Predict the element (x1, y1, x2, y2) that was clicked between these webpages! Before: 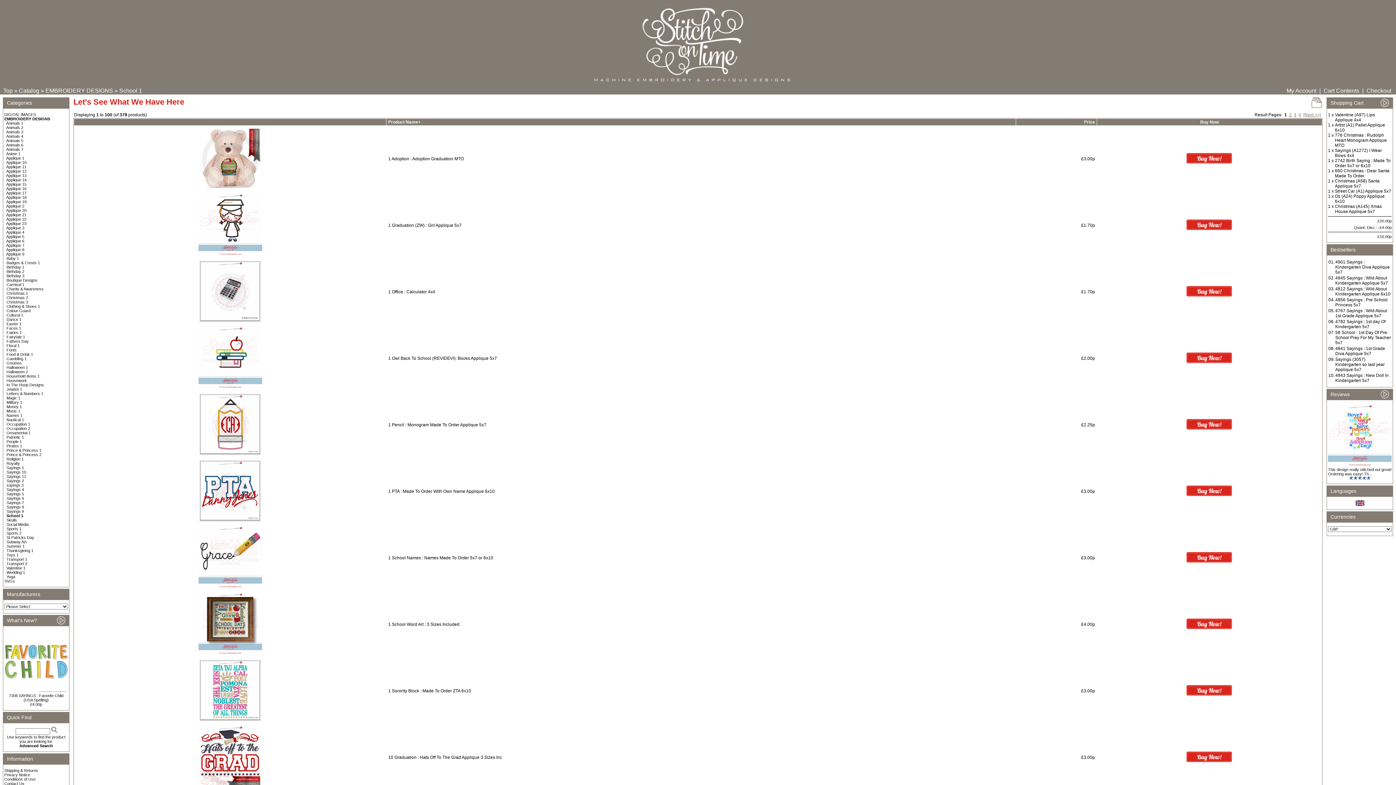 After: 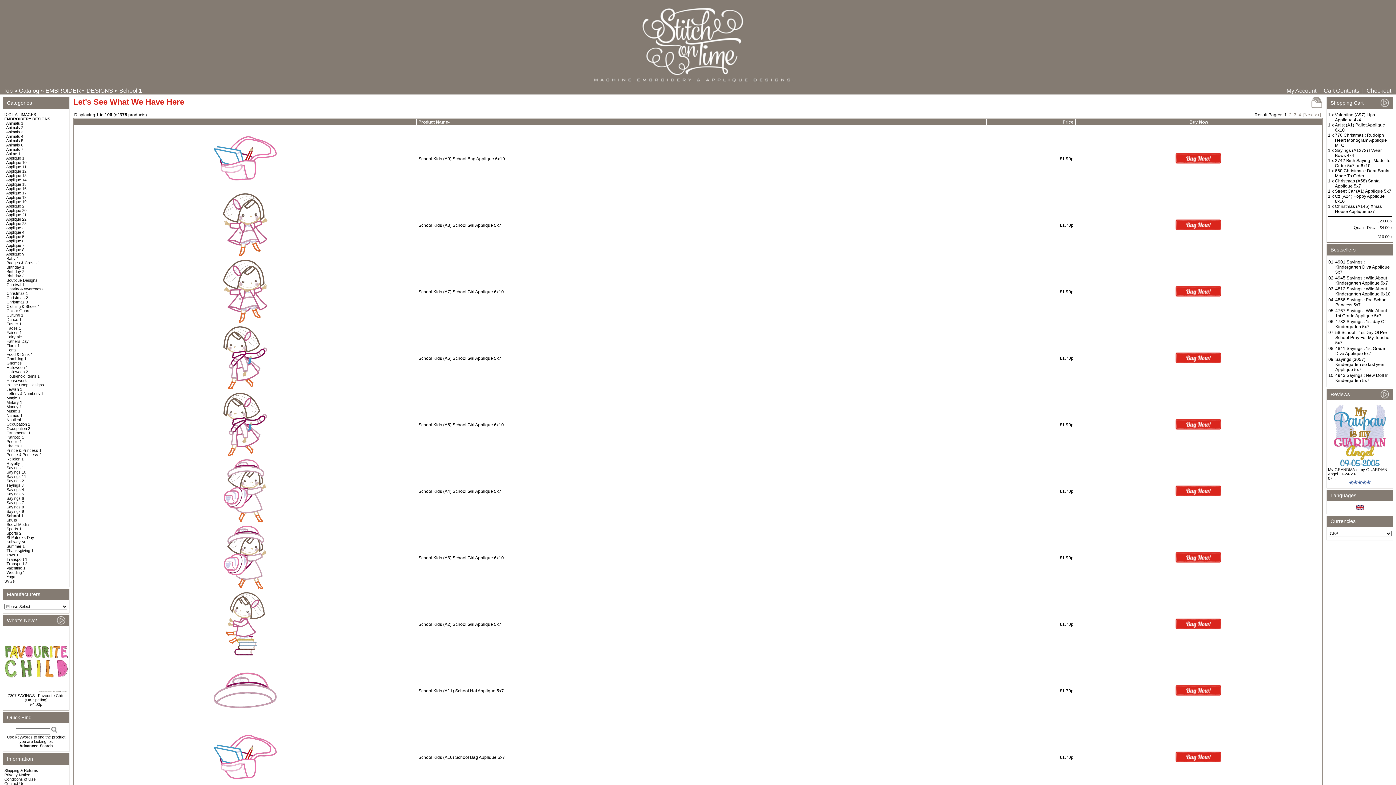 Action: bbox: (388, 119, 420, 124) label: Product Name+